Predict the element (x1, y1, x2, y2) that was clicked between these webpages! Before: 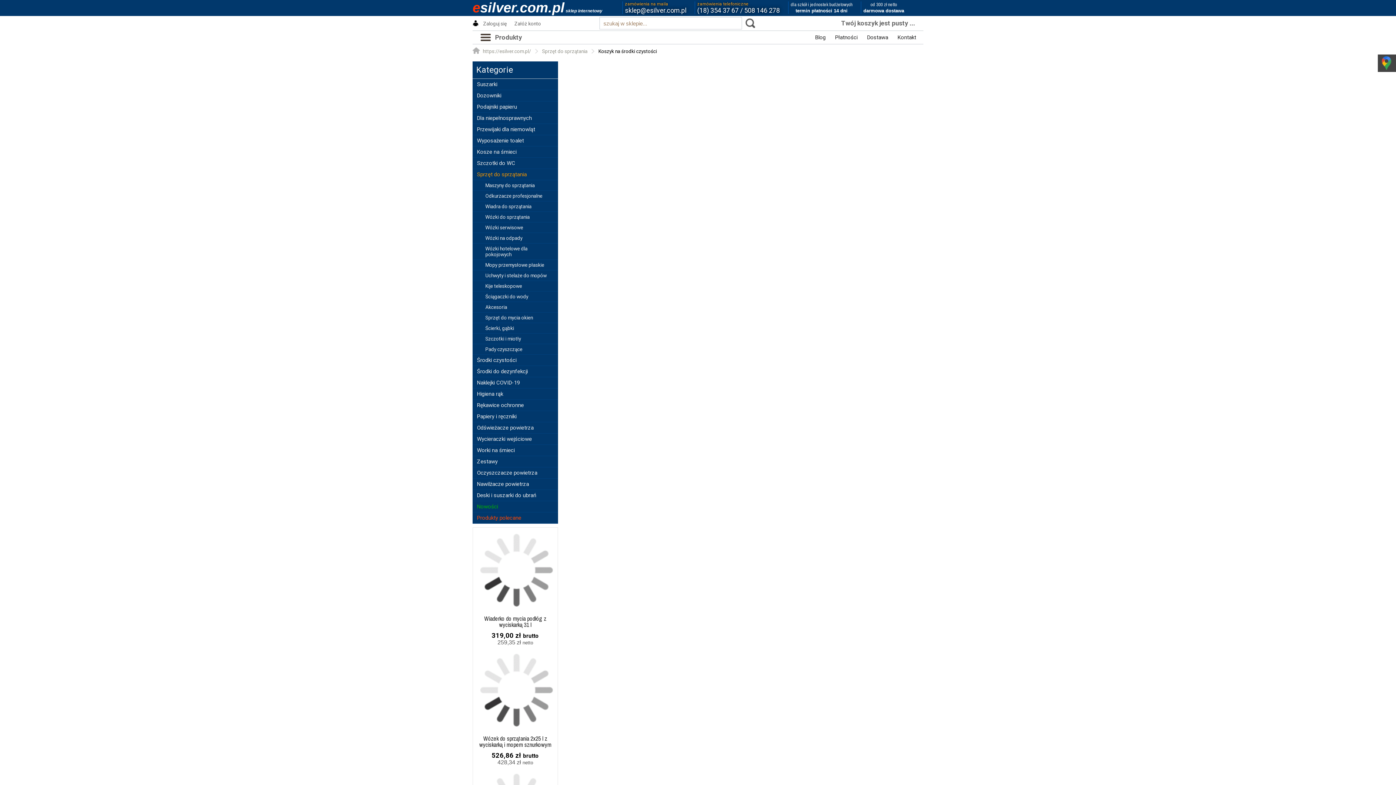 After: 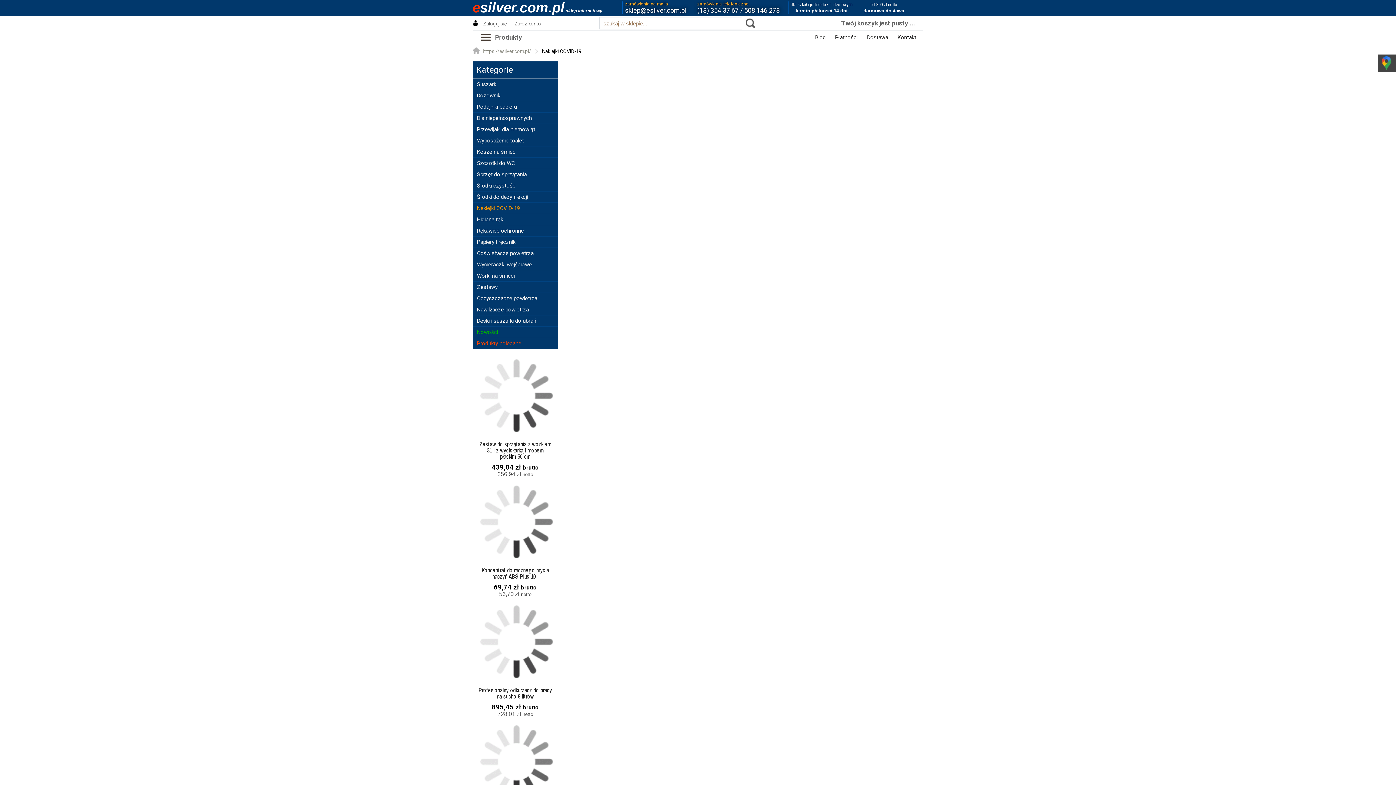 Action: bbox: (472, 377, 558, 388) label: Naklejki COVID-19